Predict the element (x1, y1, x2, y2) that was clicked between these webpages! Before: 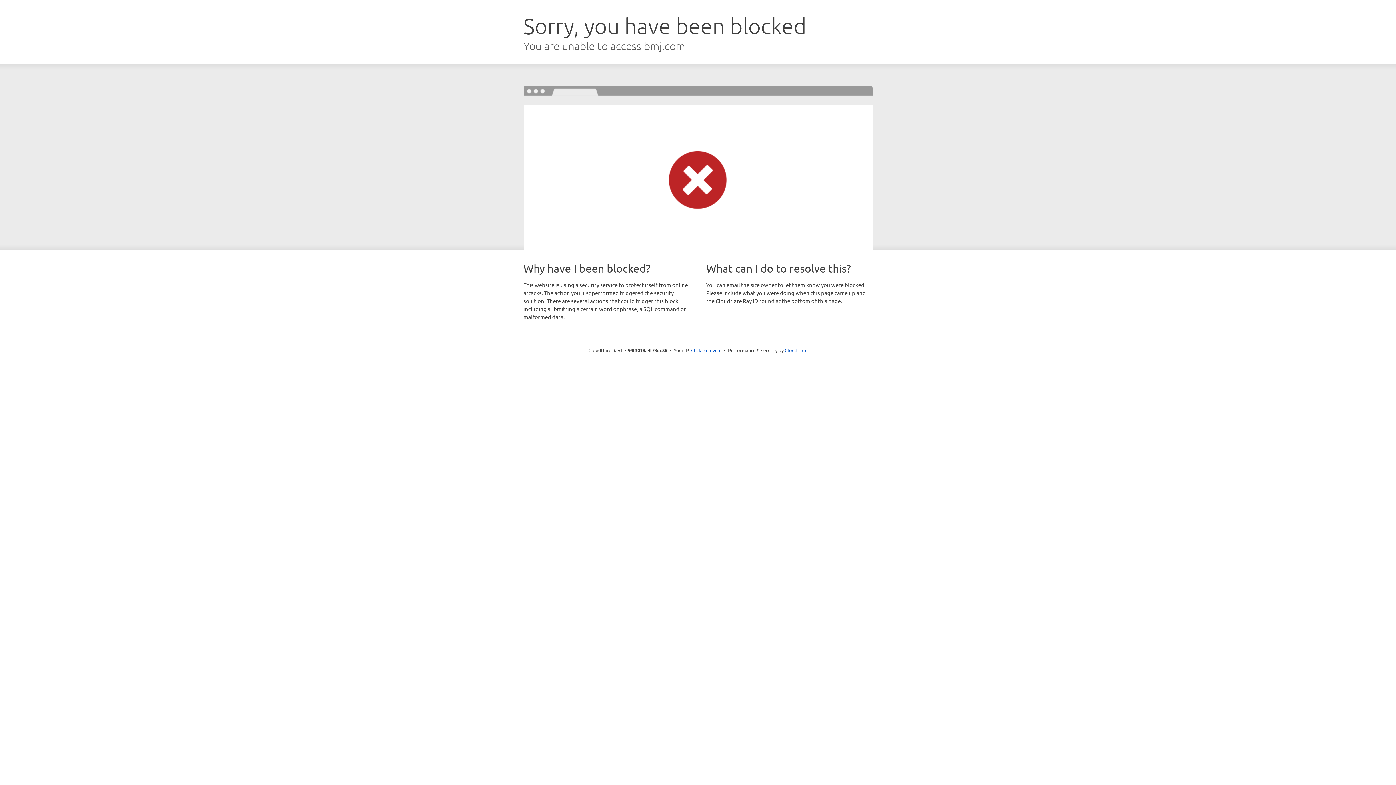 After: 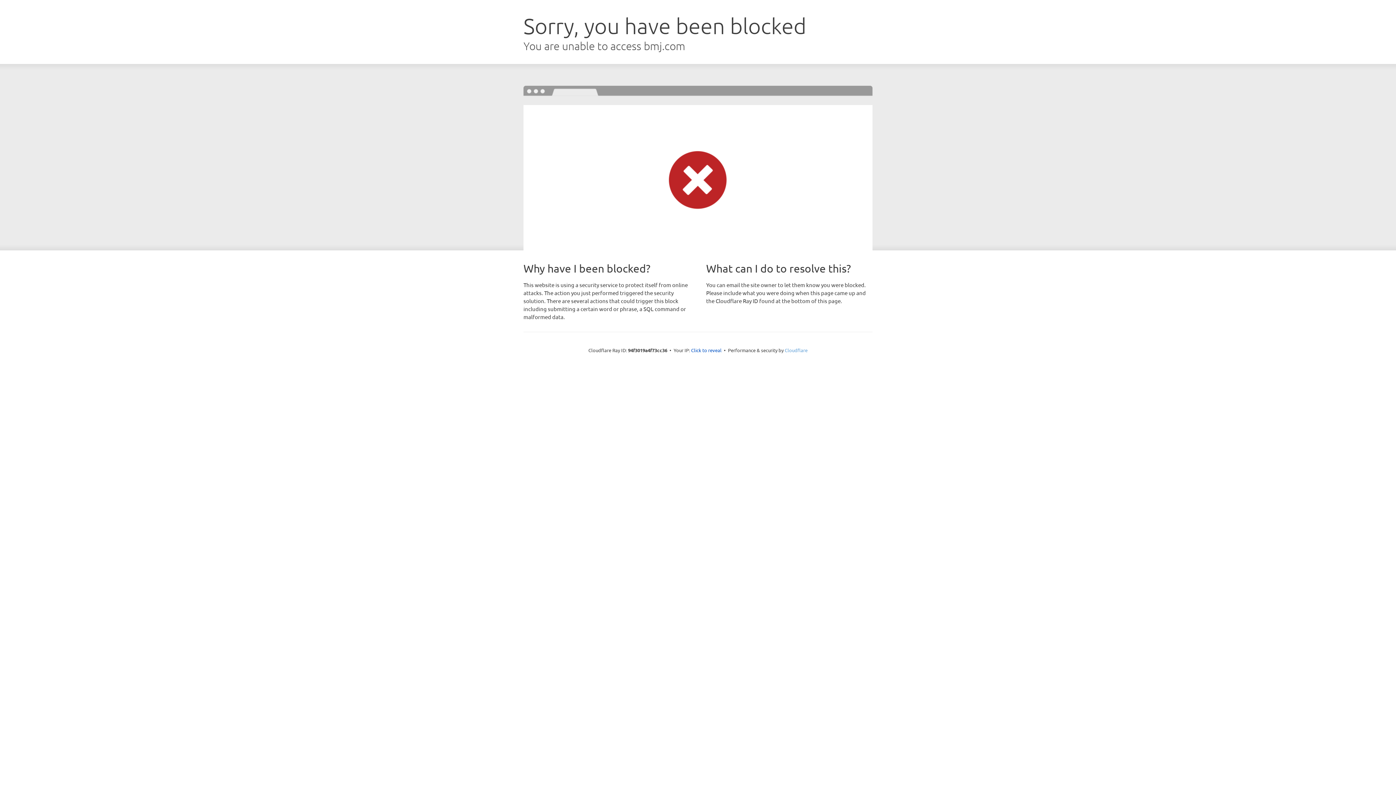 Action: bbox: (784, 347, 807, 353) label: Cloudflare